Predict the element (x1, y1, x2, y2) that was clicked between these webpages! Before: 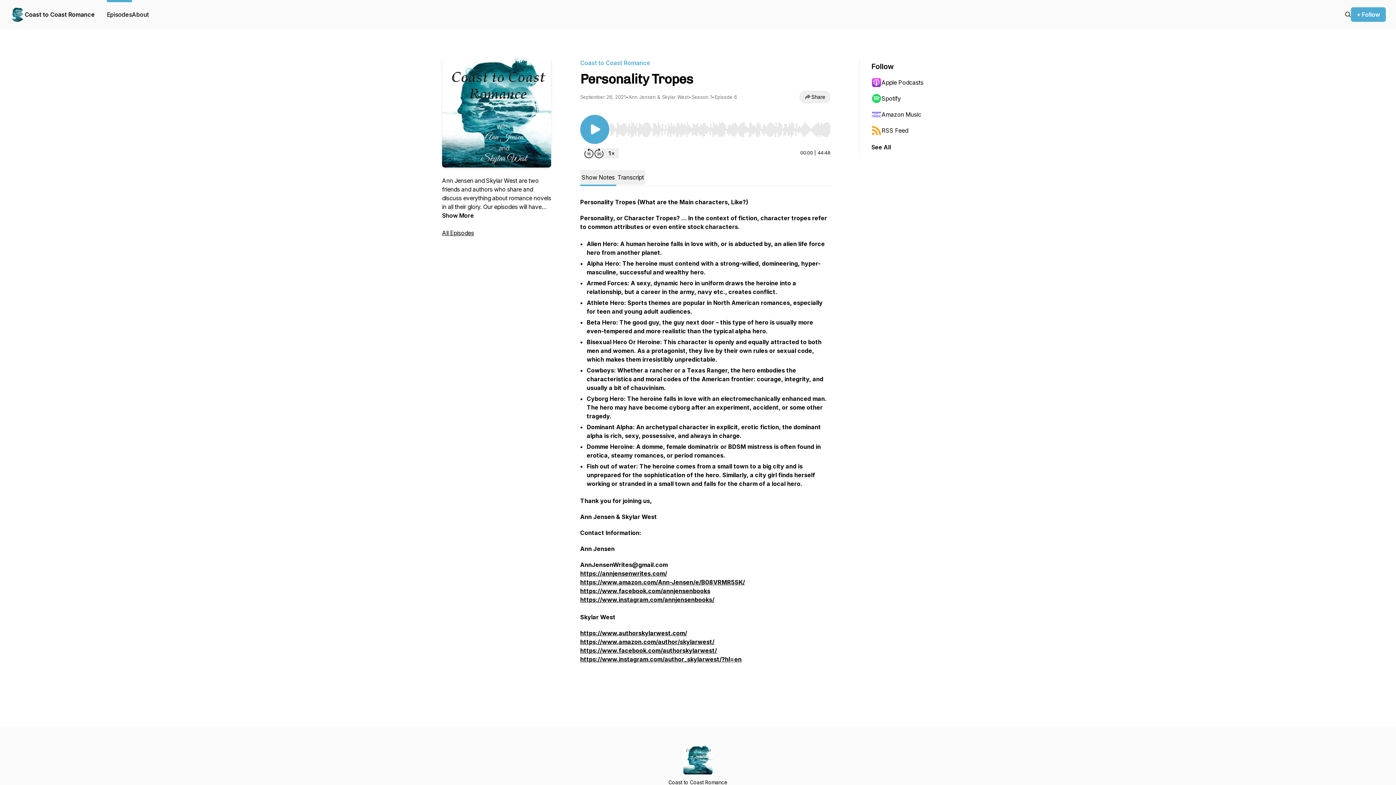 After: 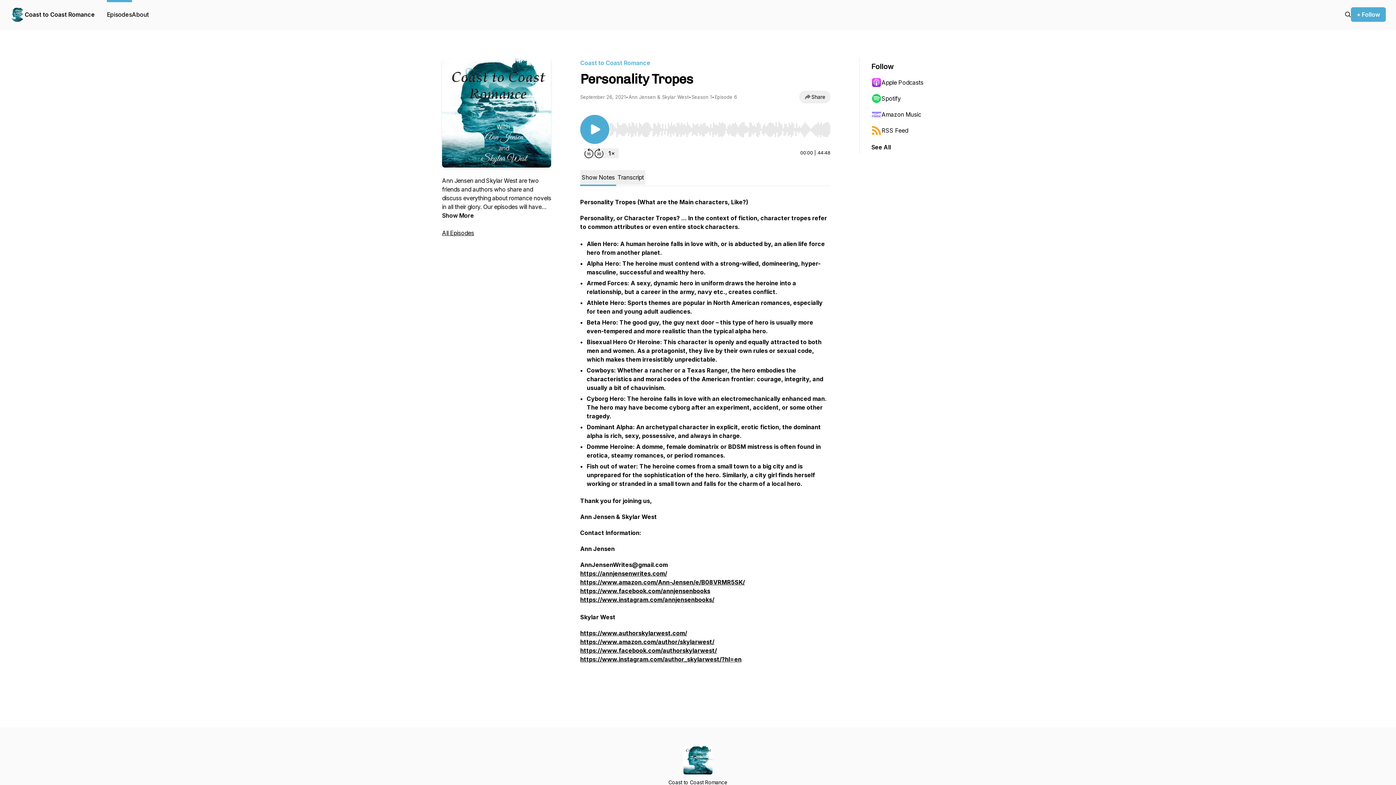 Action: label: Amazon Music bbox: (871, 106, 942, 122)